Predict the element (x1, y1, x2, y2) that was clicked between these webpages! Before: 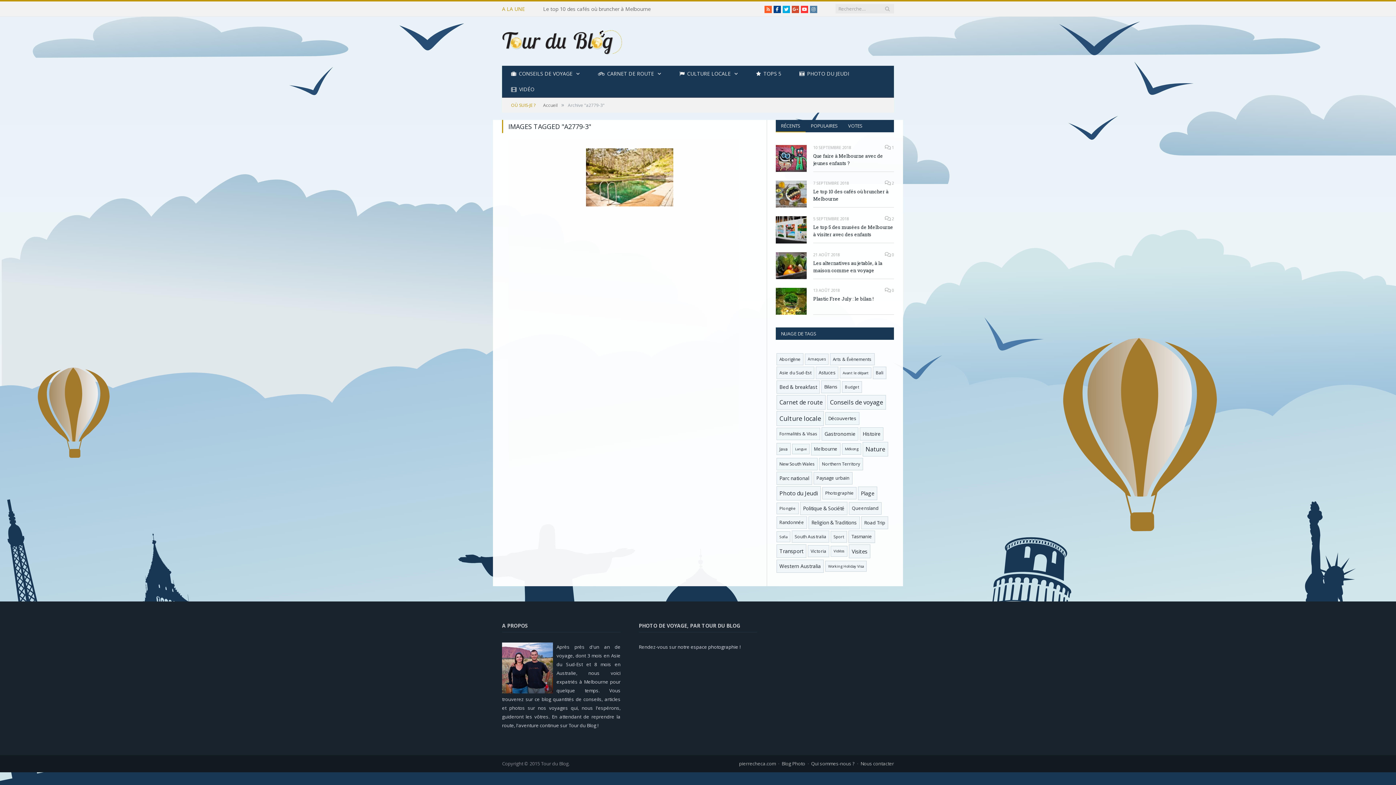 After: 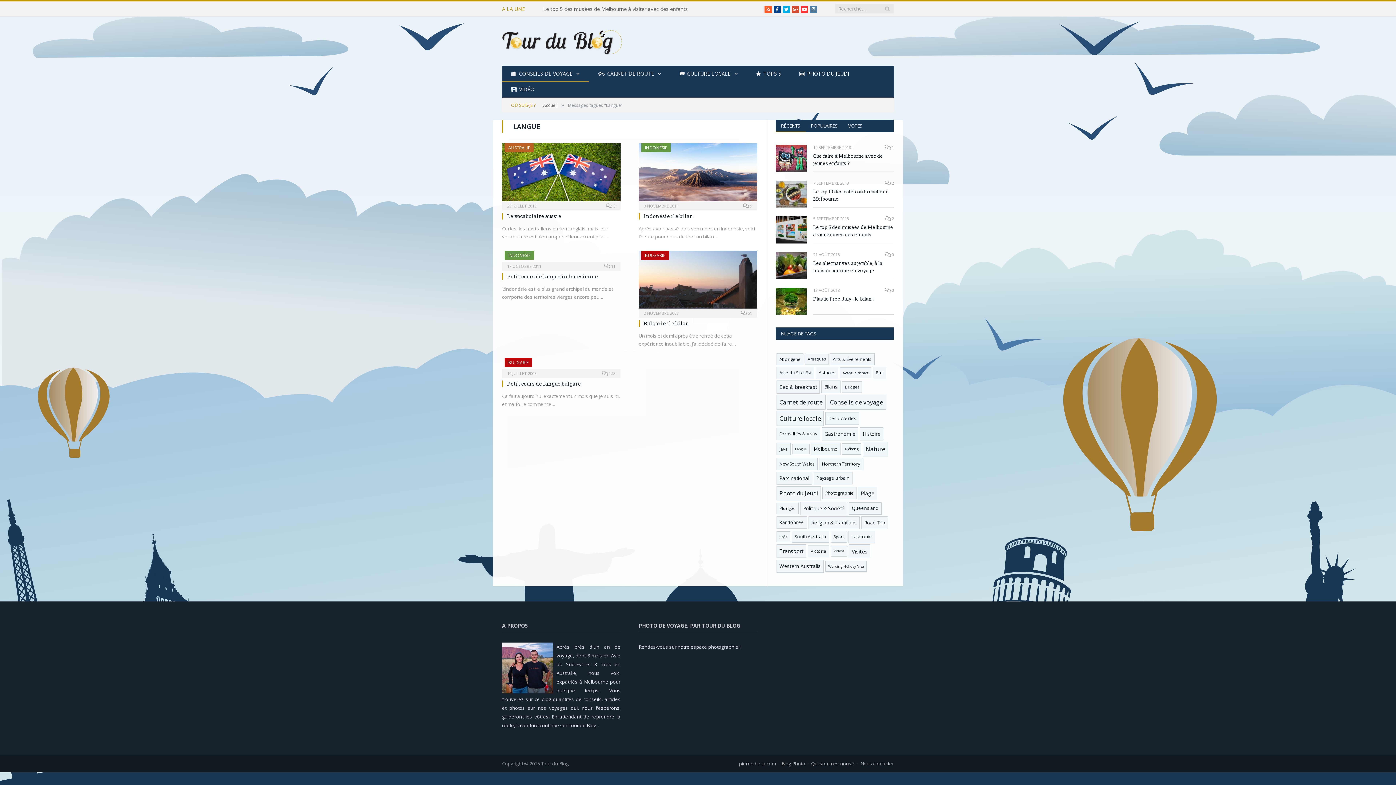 Action: label: Langue (5 éléments) bbox: (792, 444, 809, 454)